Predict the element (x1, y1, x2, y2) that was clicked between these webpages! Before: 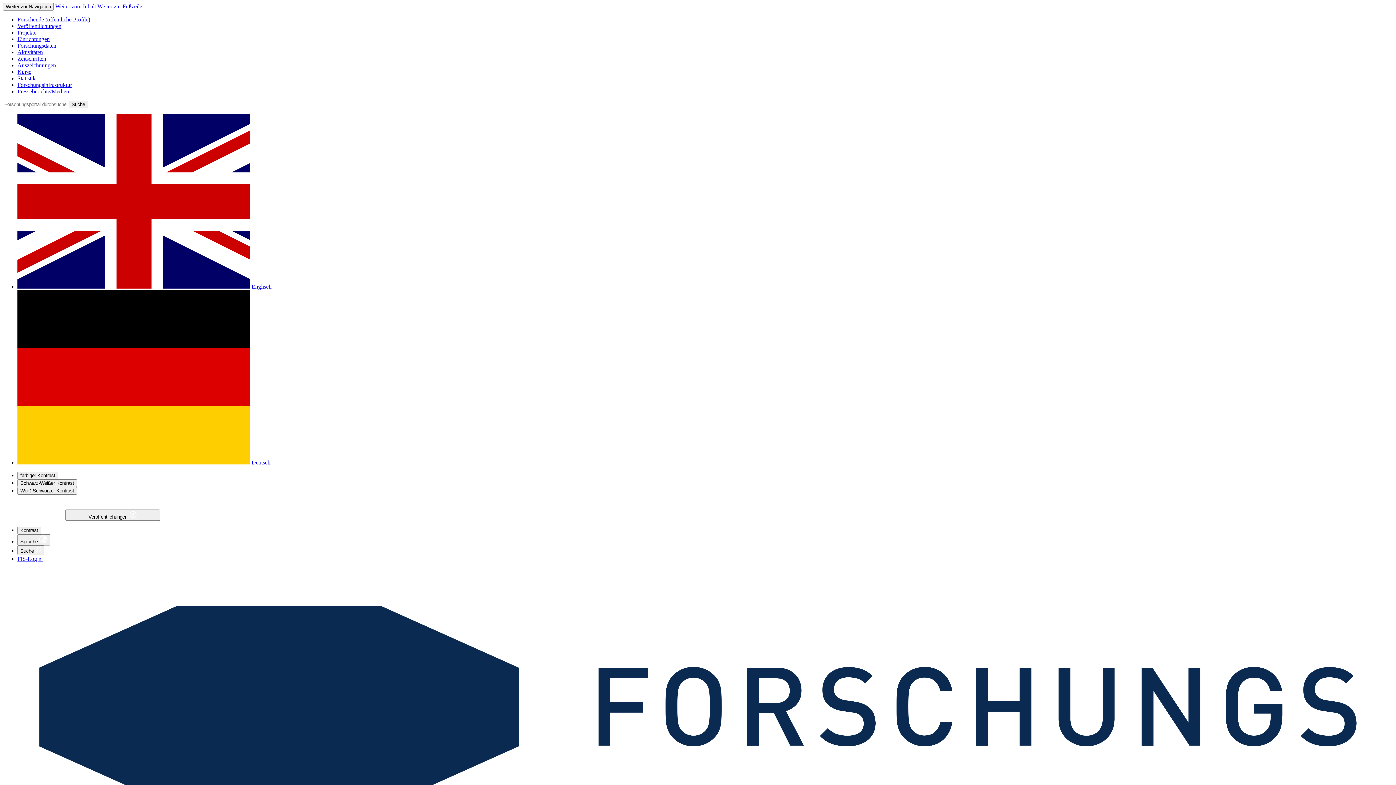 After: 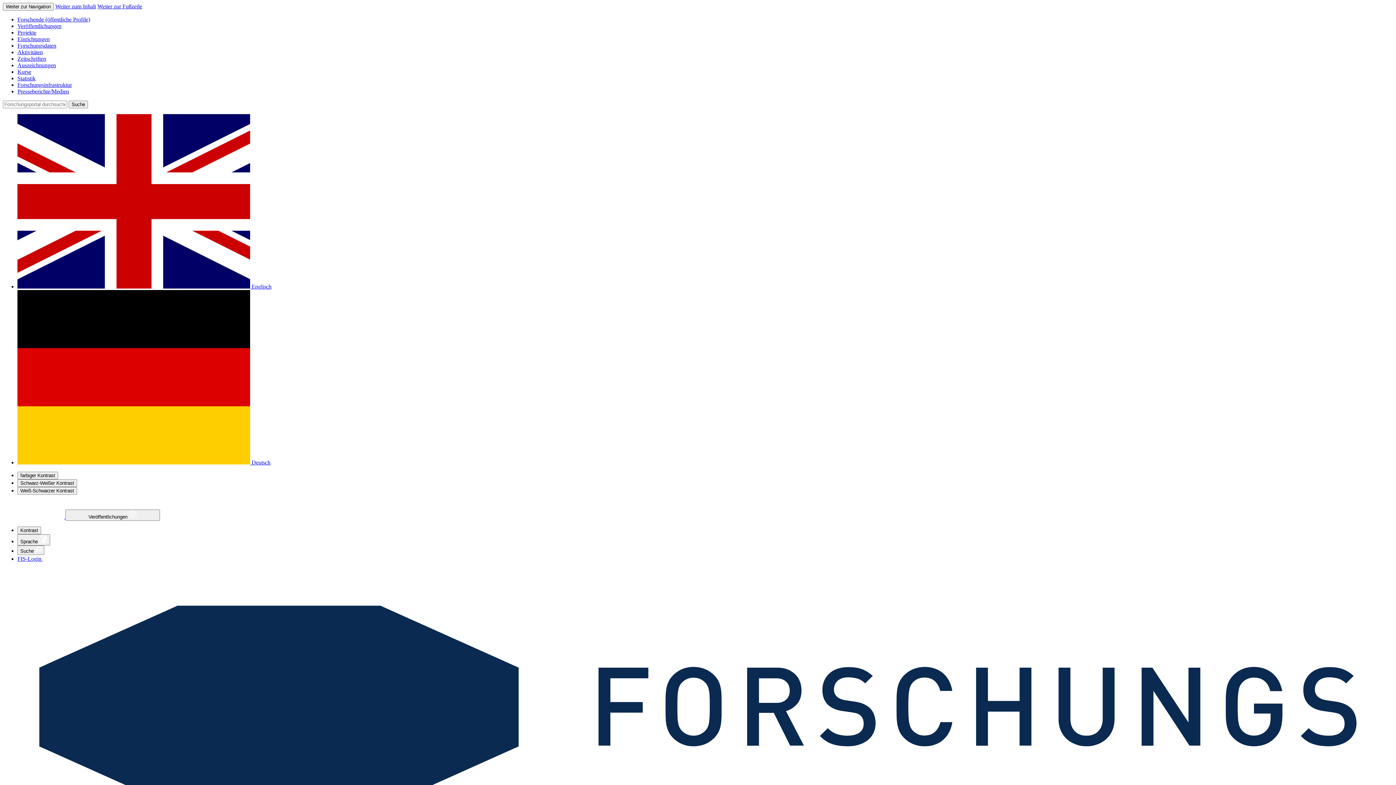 Action: label:  Deutsch bbox: (17, 459, 270, 465)